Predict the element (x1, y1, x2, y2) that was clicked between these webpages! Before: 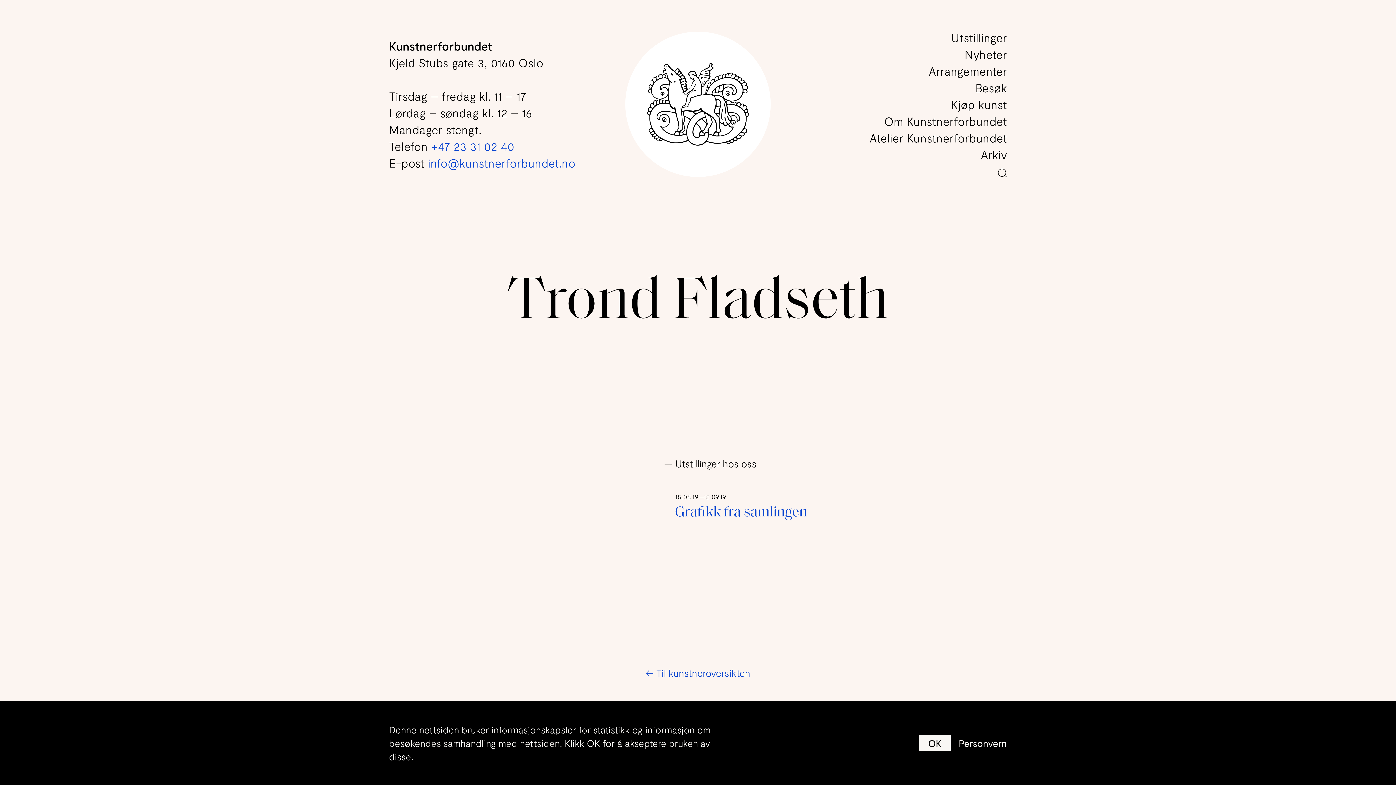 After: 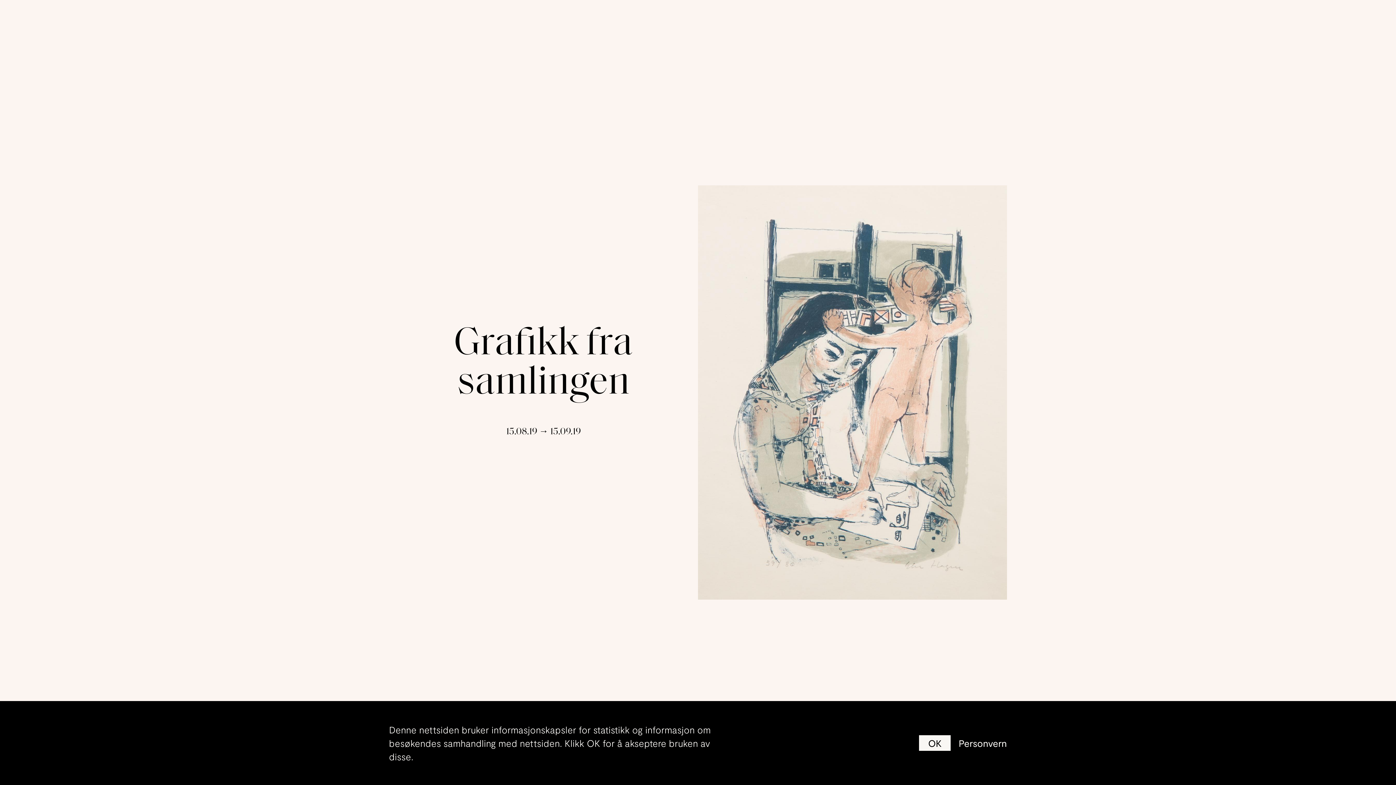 Action: label: Grafikk fra samlingen bbox: (675, 502, 807, 528)